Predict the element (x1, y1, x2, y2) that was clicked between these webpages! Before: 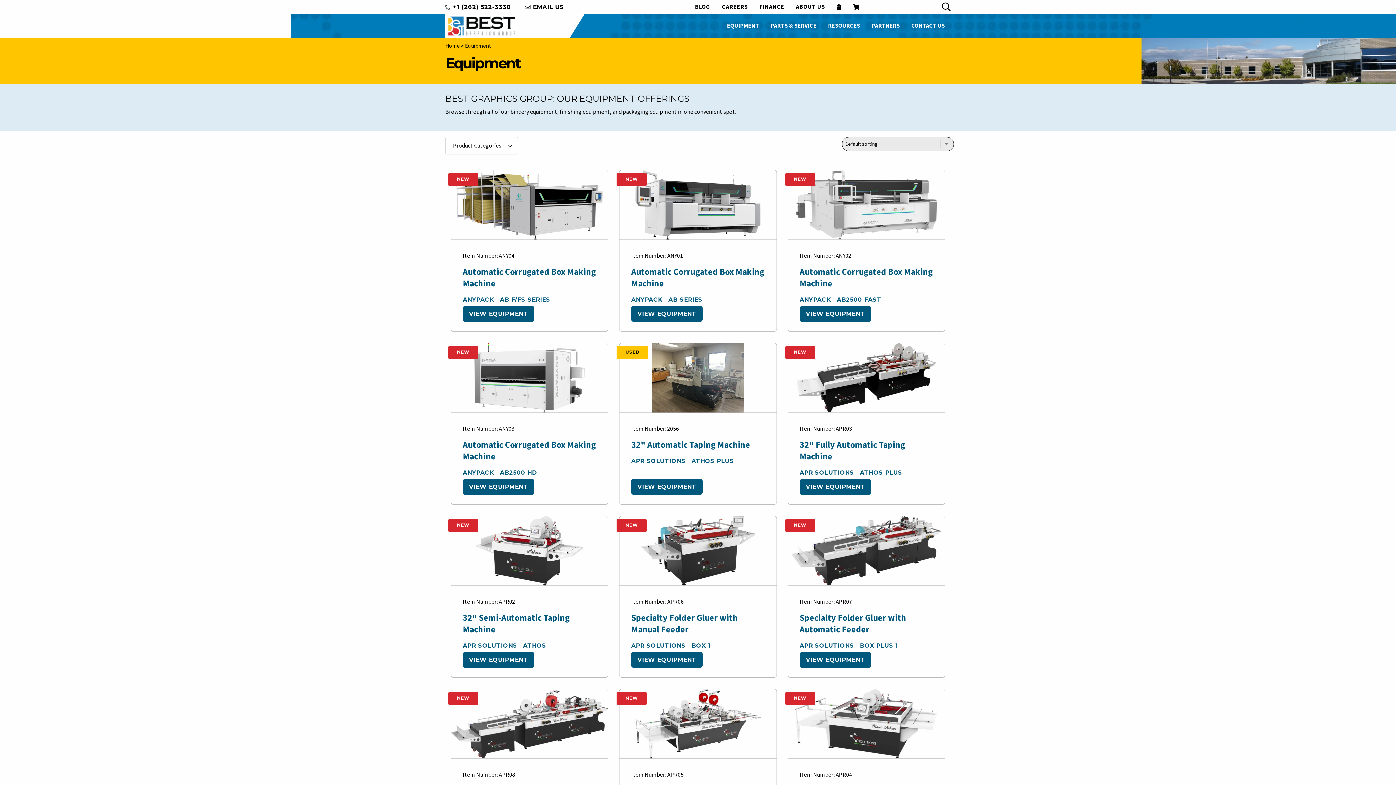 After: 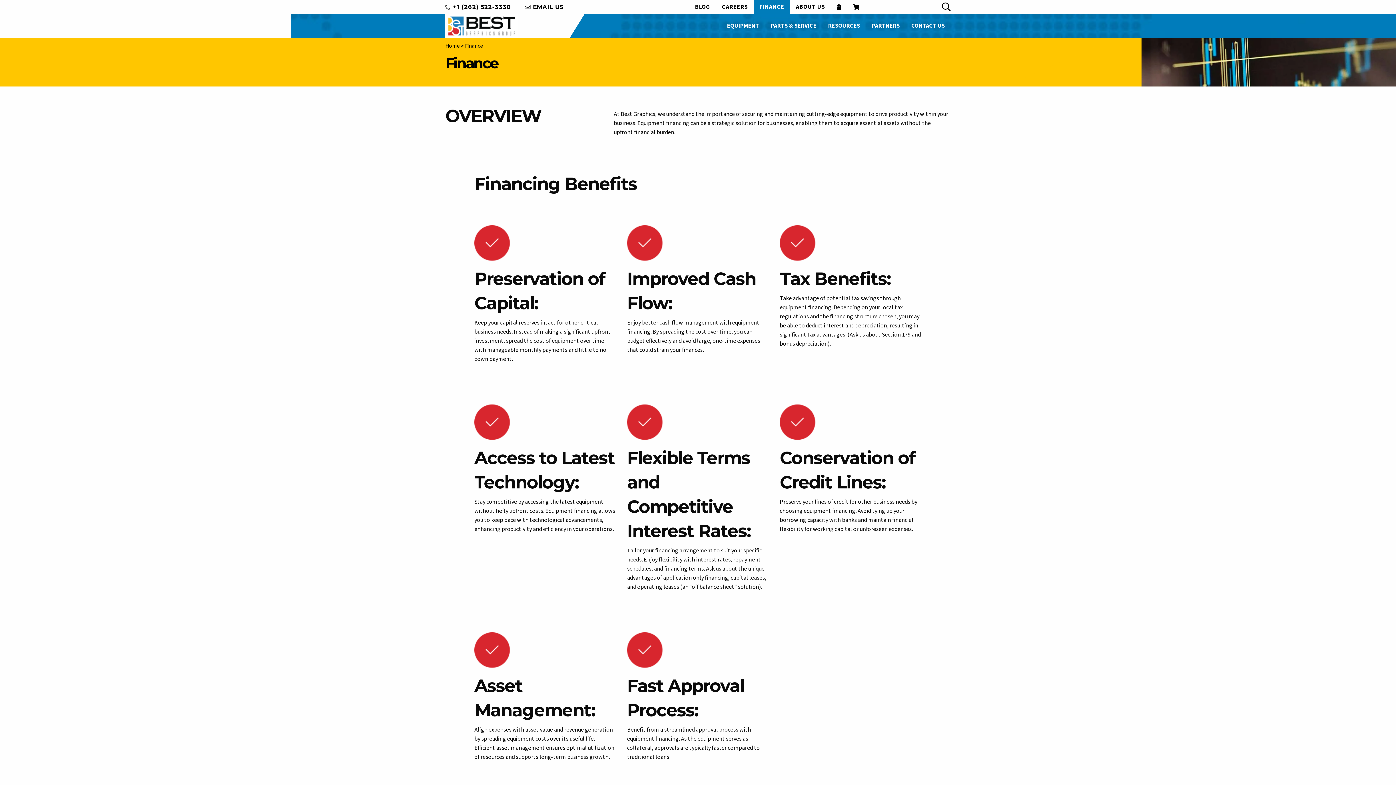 Action: label: FINANCE bbox: (753, 0, 790, 13)